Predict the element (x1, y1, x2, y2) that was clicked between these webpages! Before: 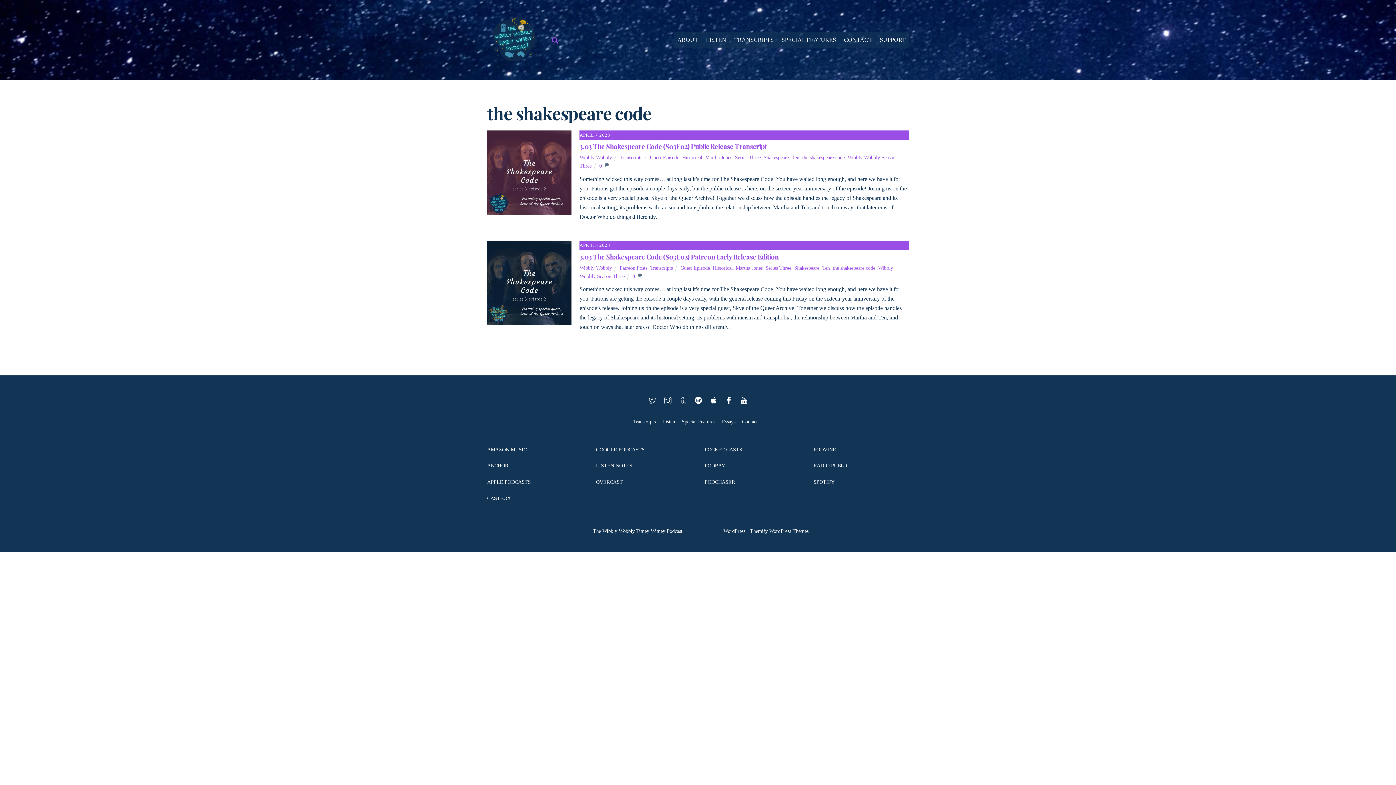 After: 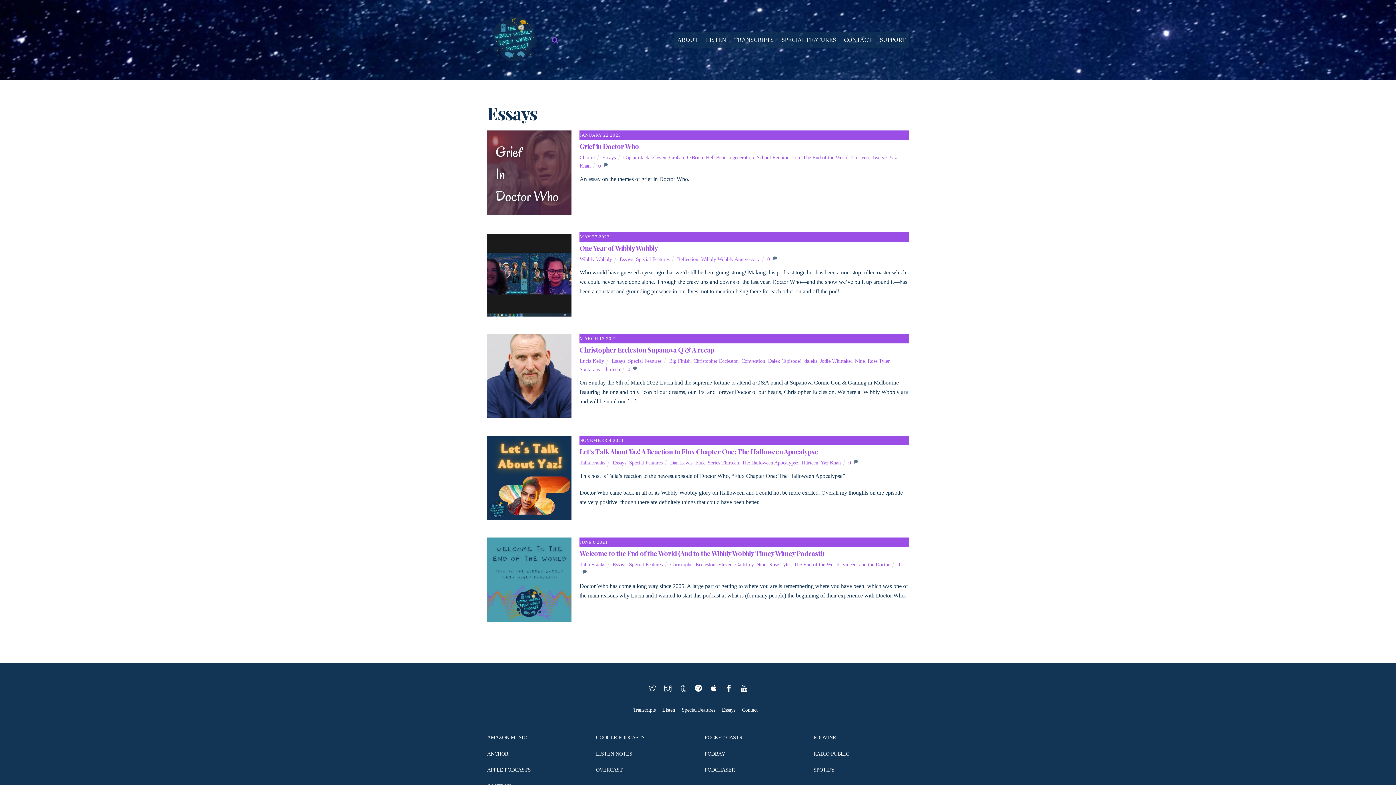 Action: bbox: (722, 418, 735, 424) label: Essays